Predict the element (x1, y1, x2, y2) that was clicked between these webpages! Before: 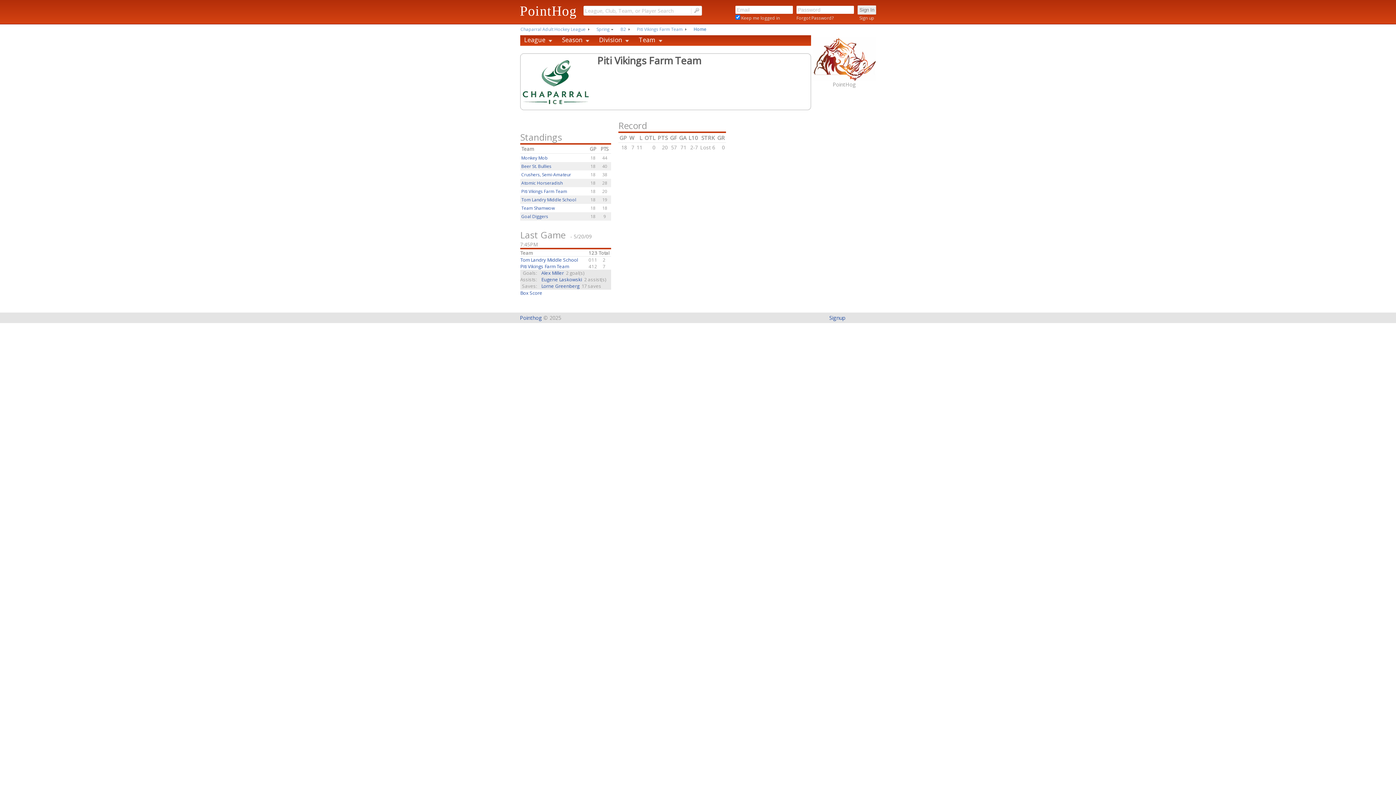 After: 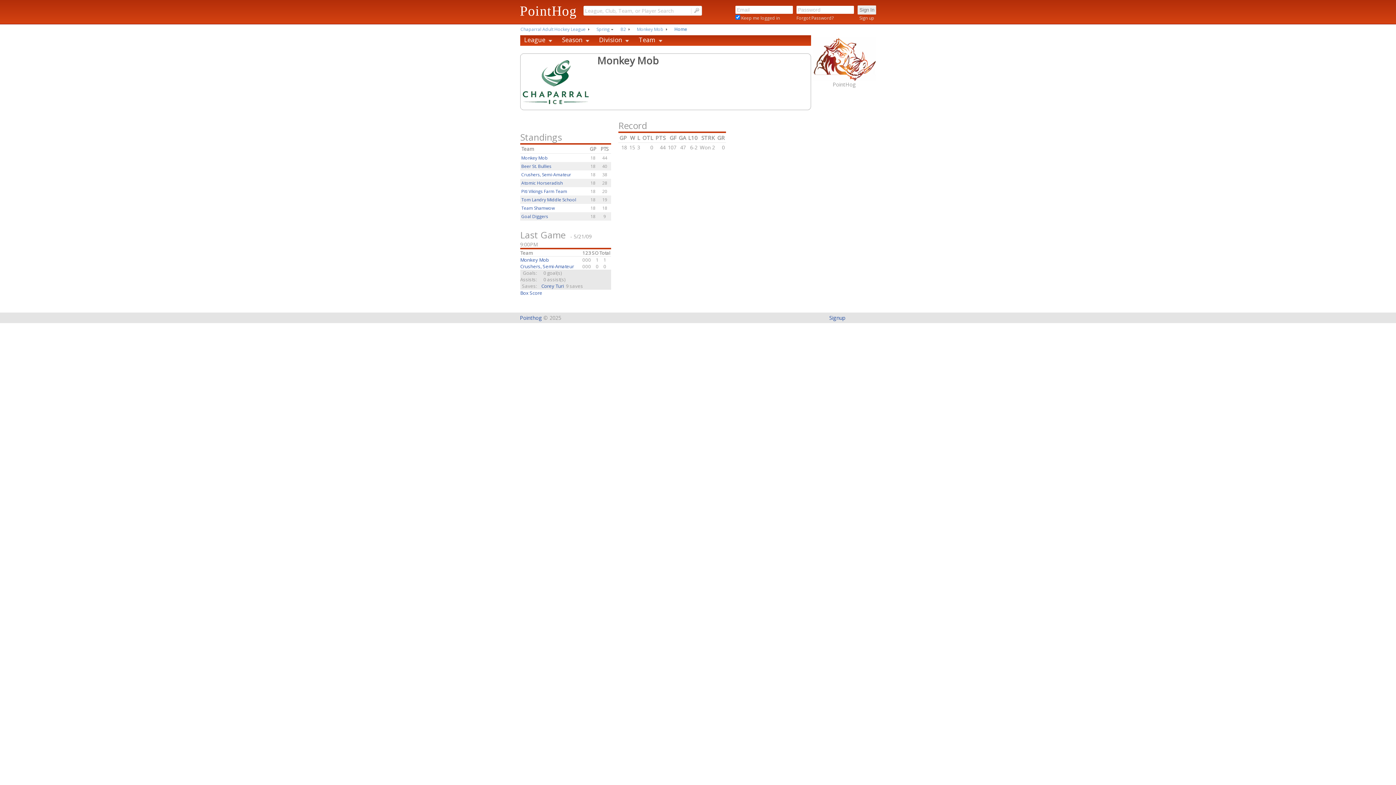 Action: bbox: (521, 154, 548, 161) label: Monkey Mob